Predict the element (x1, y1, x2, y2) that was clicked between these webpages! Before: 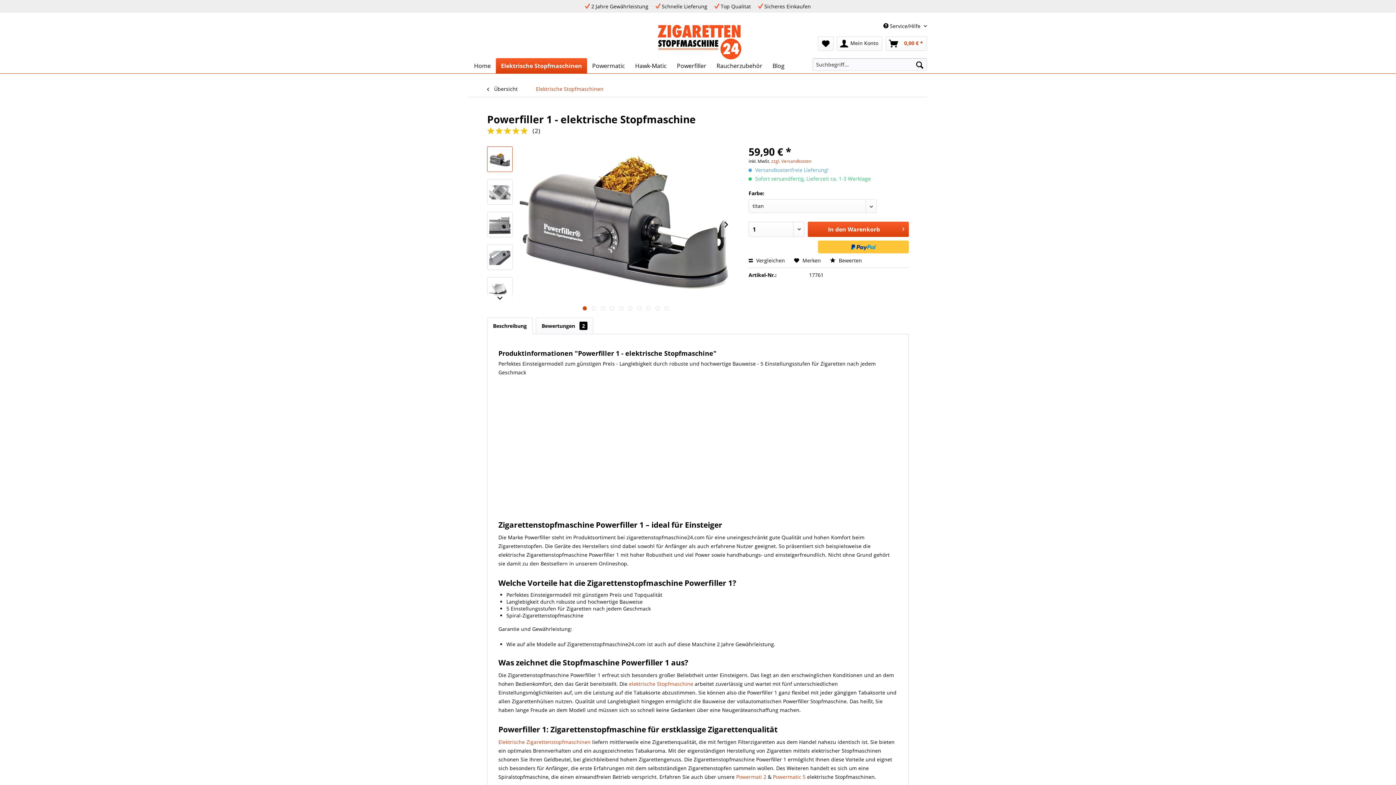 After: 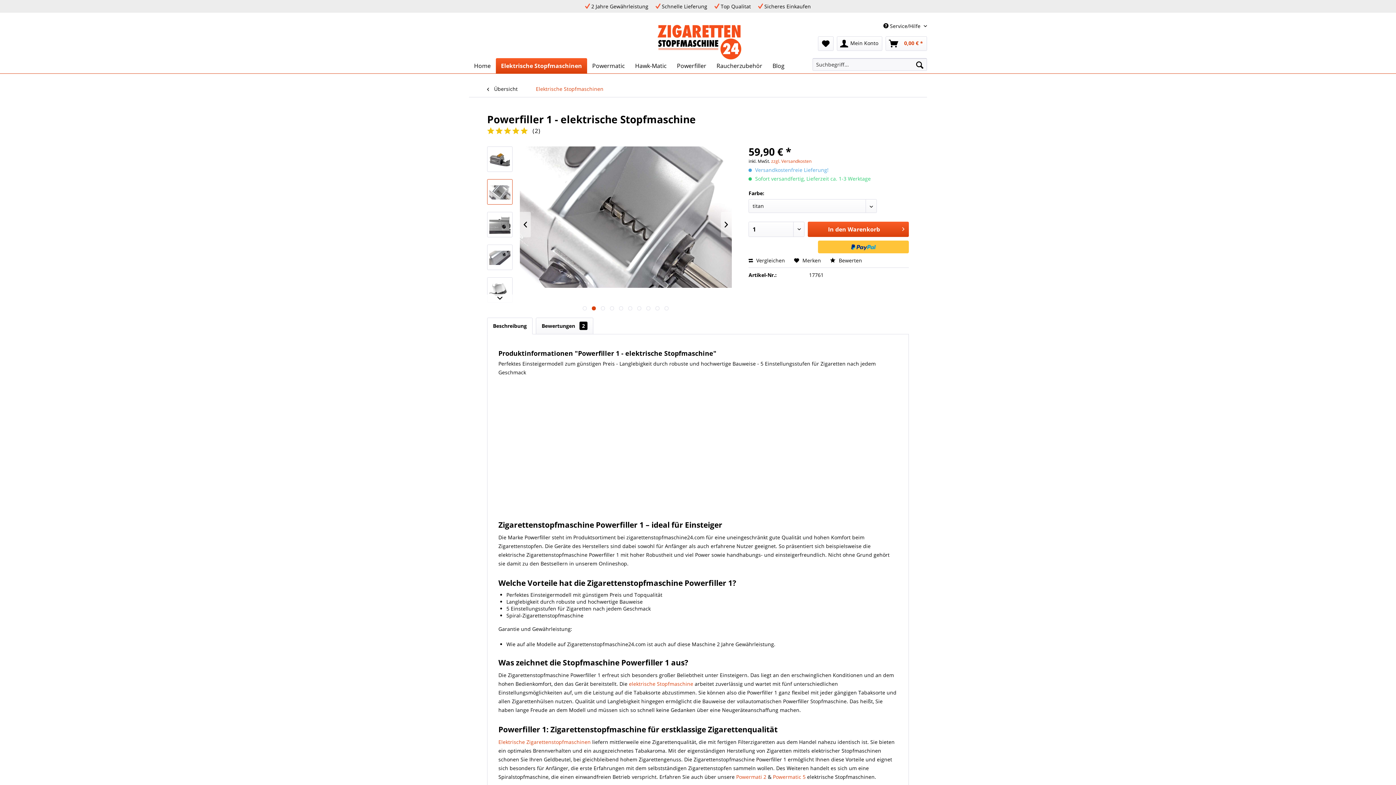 Action: bbox: (487, 179, 512, 204)